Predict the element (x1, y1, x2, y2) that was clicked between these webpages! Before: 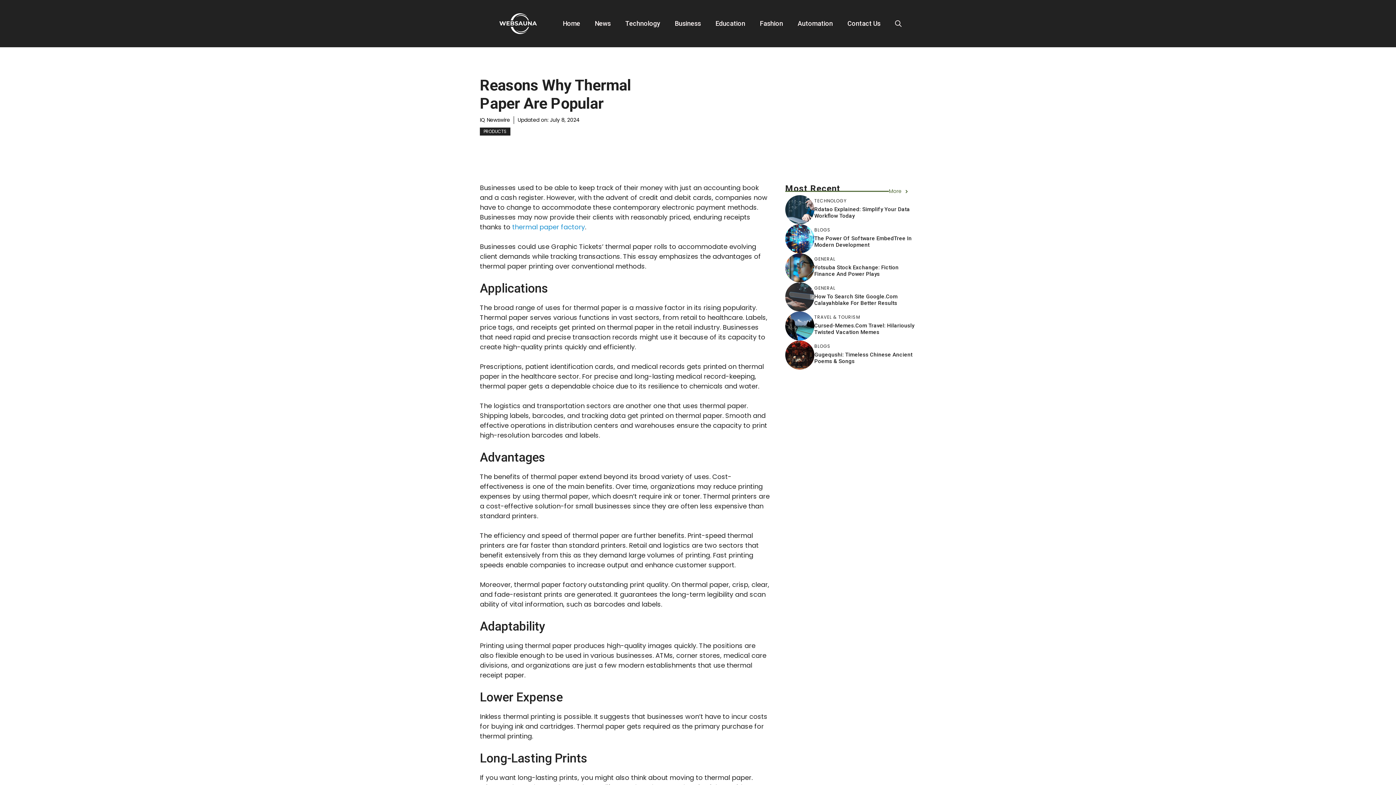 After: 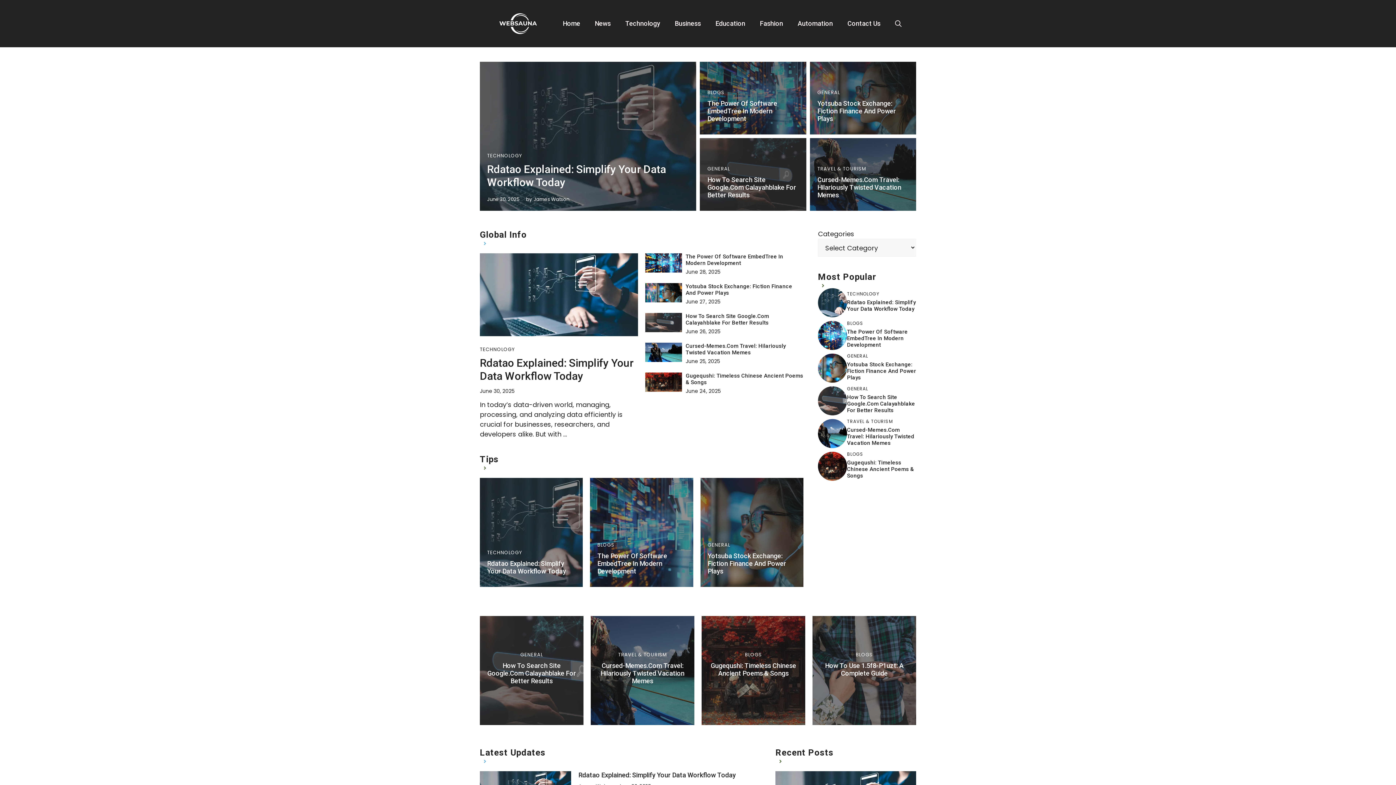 Action: bbox: (494, 18, 541, 27)